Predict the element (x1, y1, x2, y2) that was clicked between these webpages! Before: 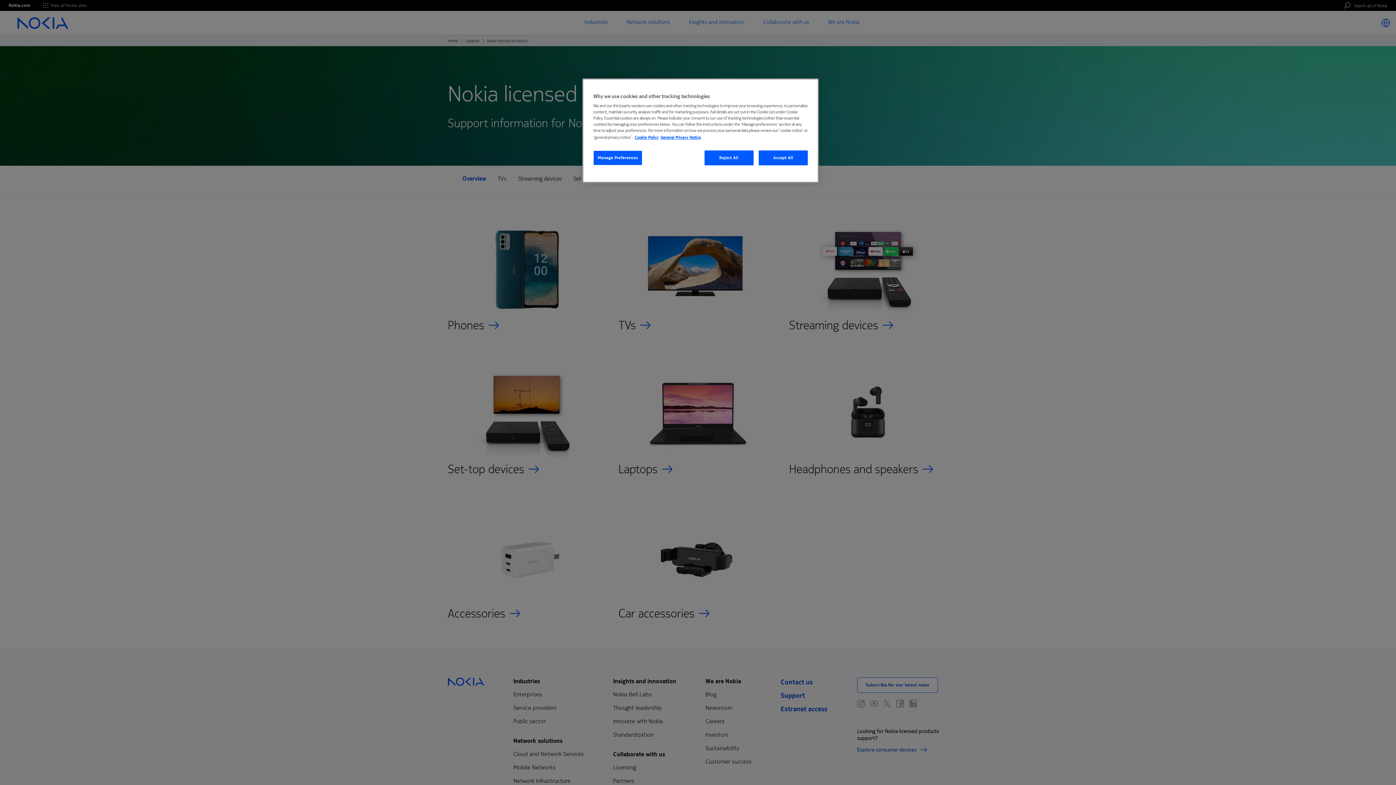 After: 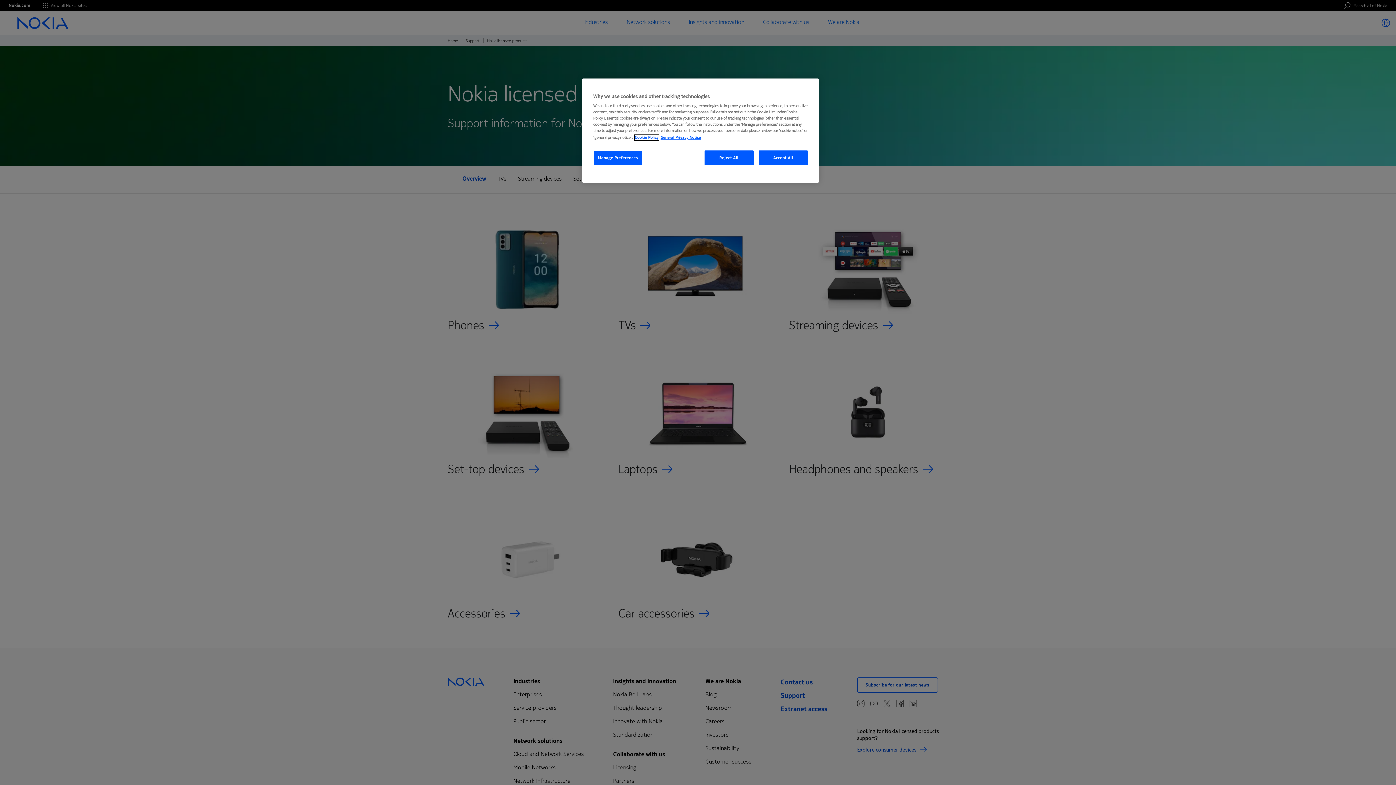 Action: label: More information about your privacy, opens in a new tab bbox: (634, 134, 658, 140)